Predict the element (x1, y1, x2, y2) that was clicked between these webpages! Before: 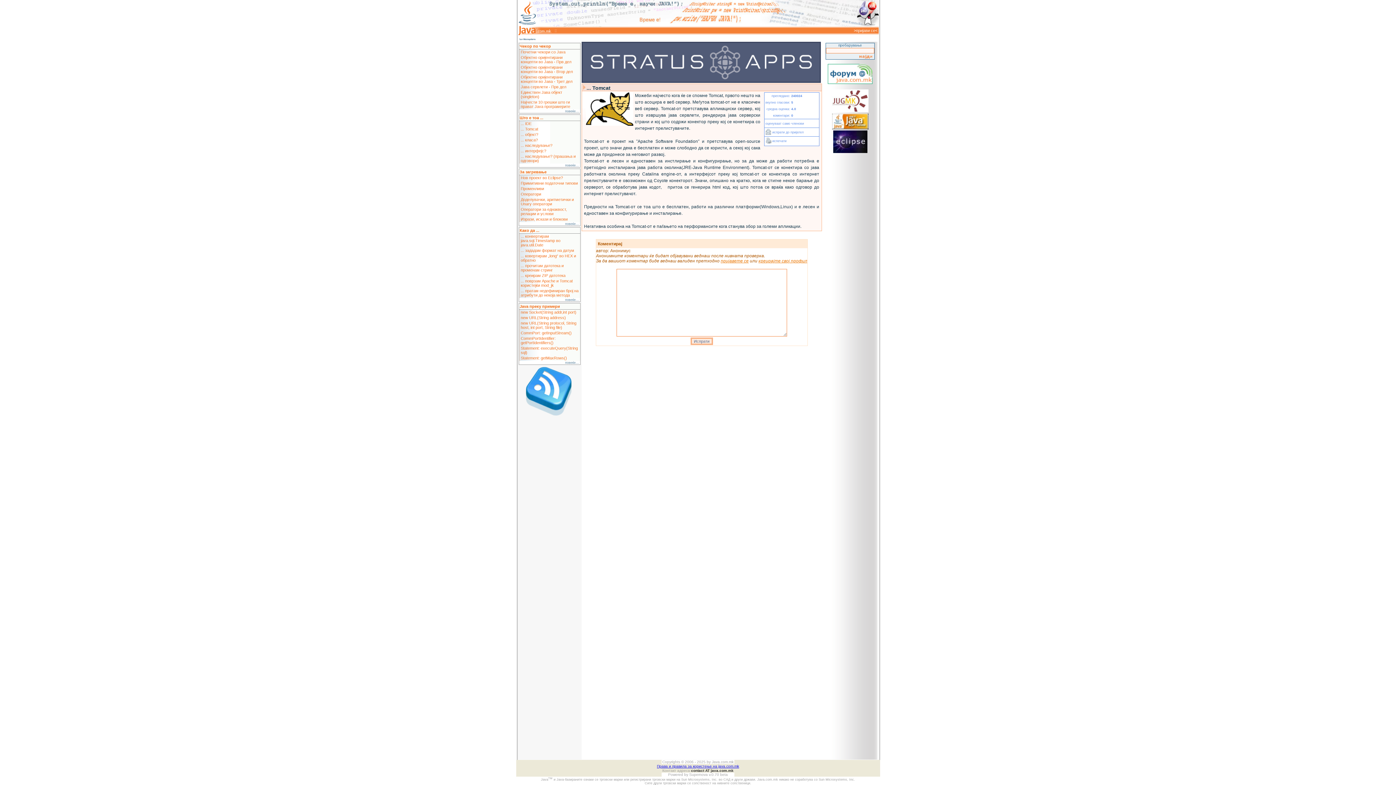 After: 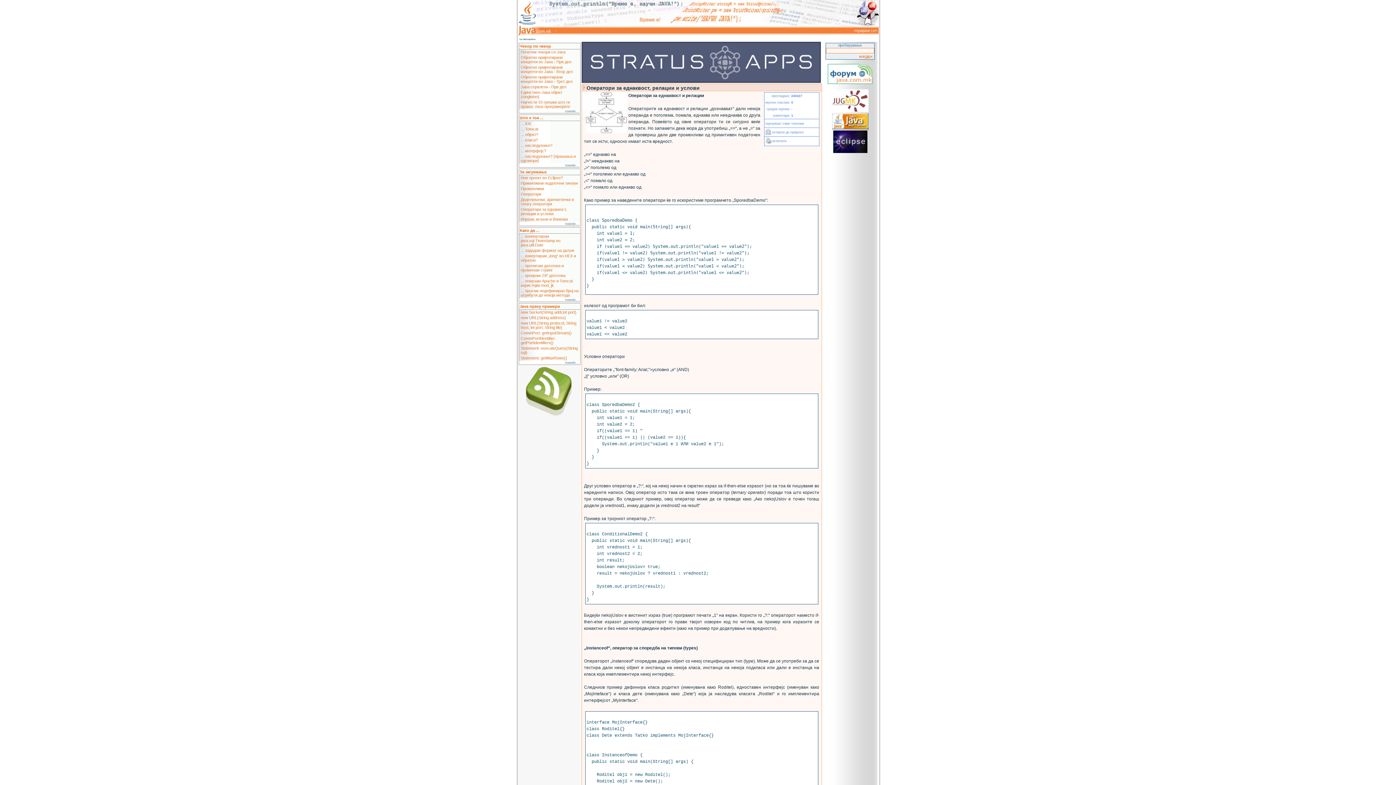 Action: bbox: (520, 207, 567, 216) label: Оператори за еднаквост, релации и услови